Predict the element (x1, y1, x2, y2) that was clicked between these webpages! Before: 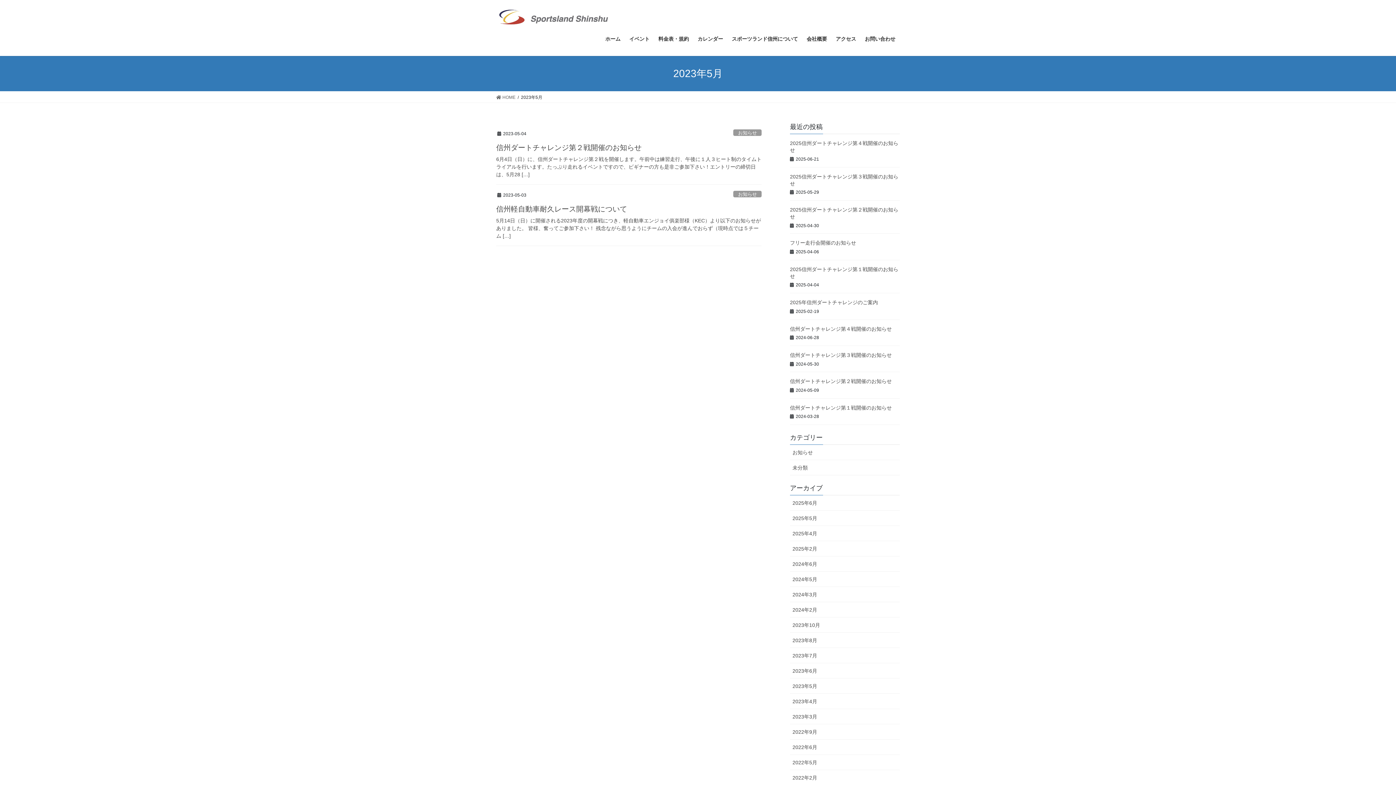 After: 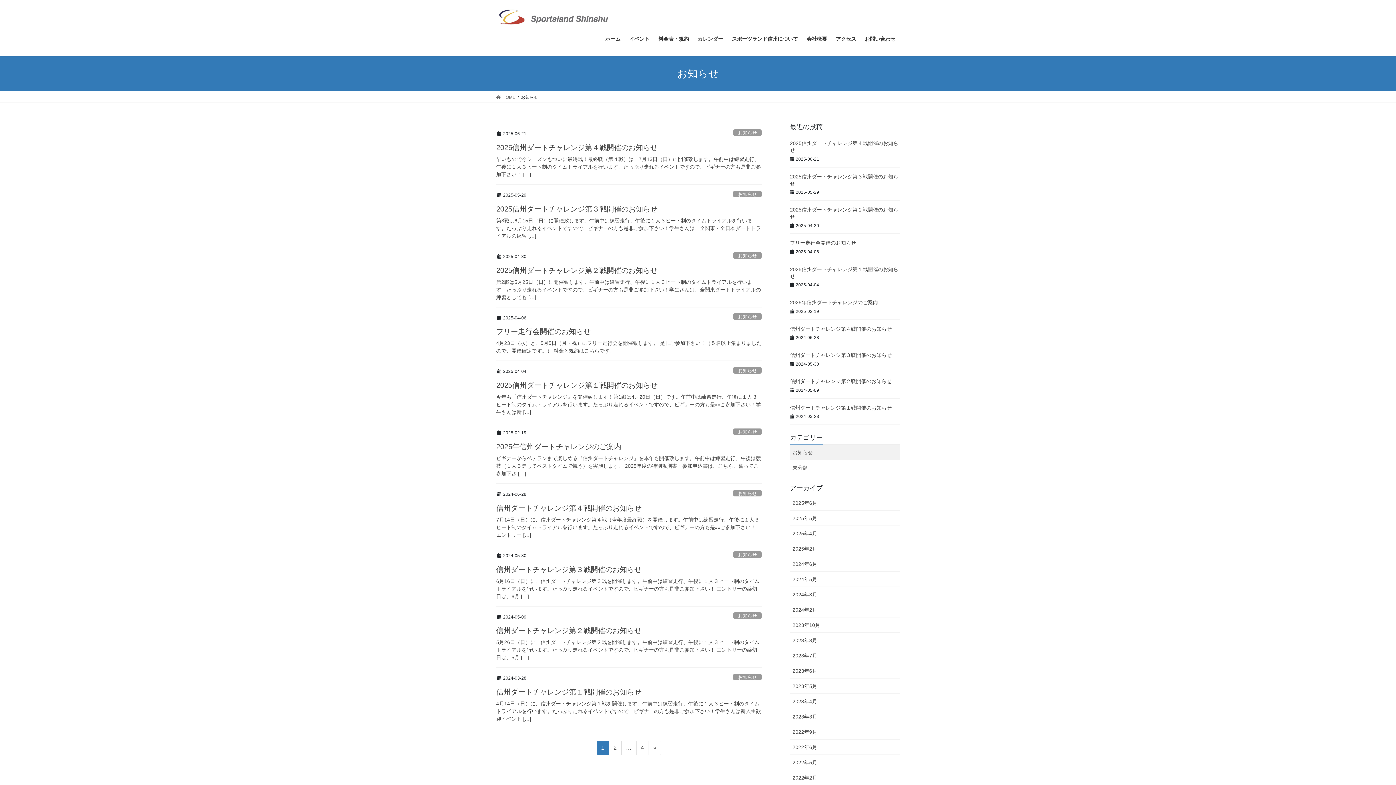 Action: bbox: (790, 445, 900, 460) label: お知らせ